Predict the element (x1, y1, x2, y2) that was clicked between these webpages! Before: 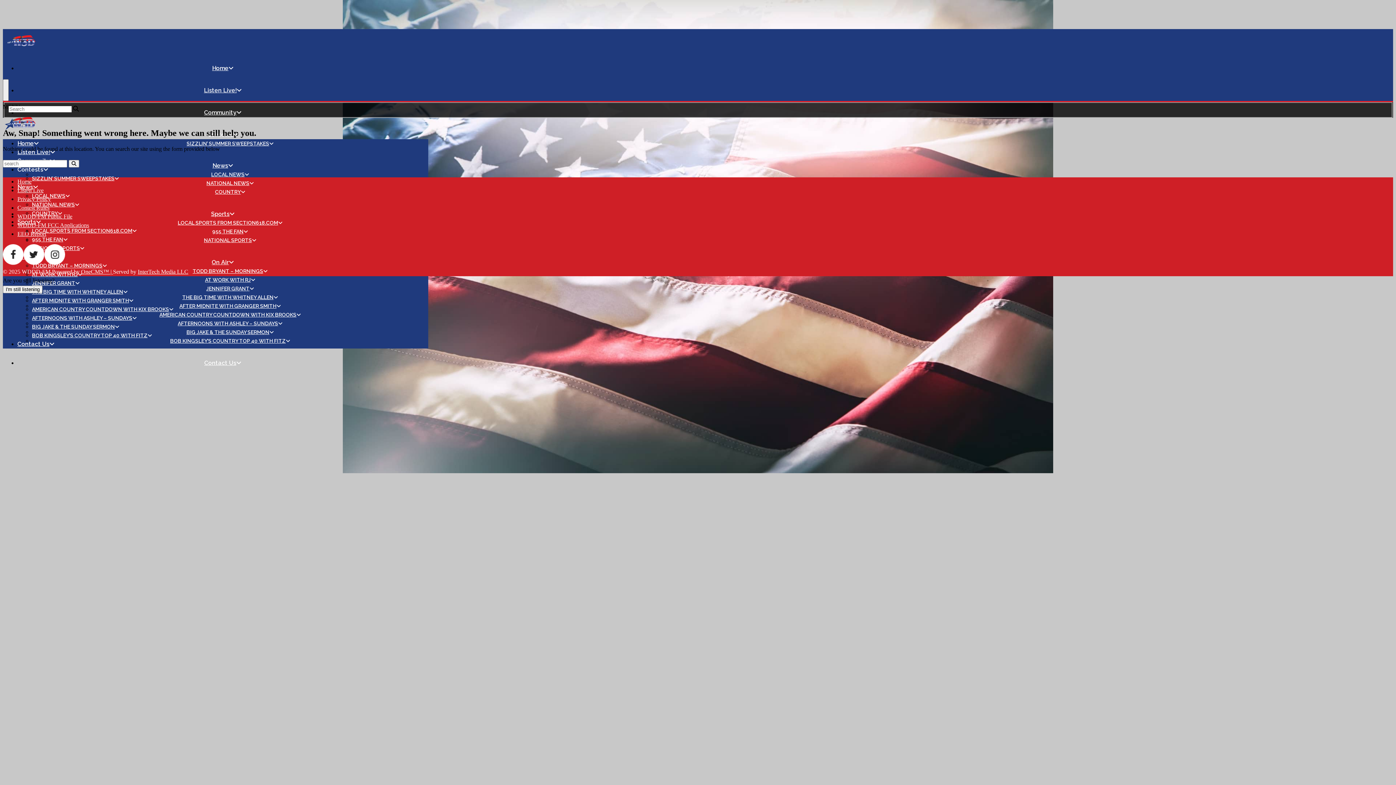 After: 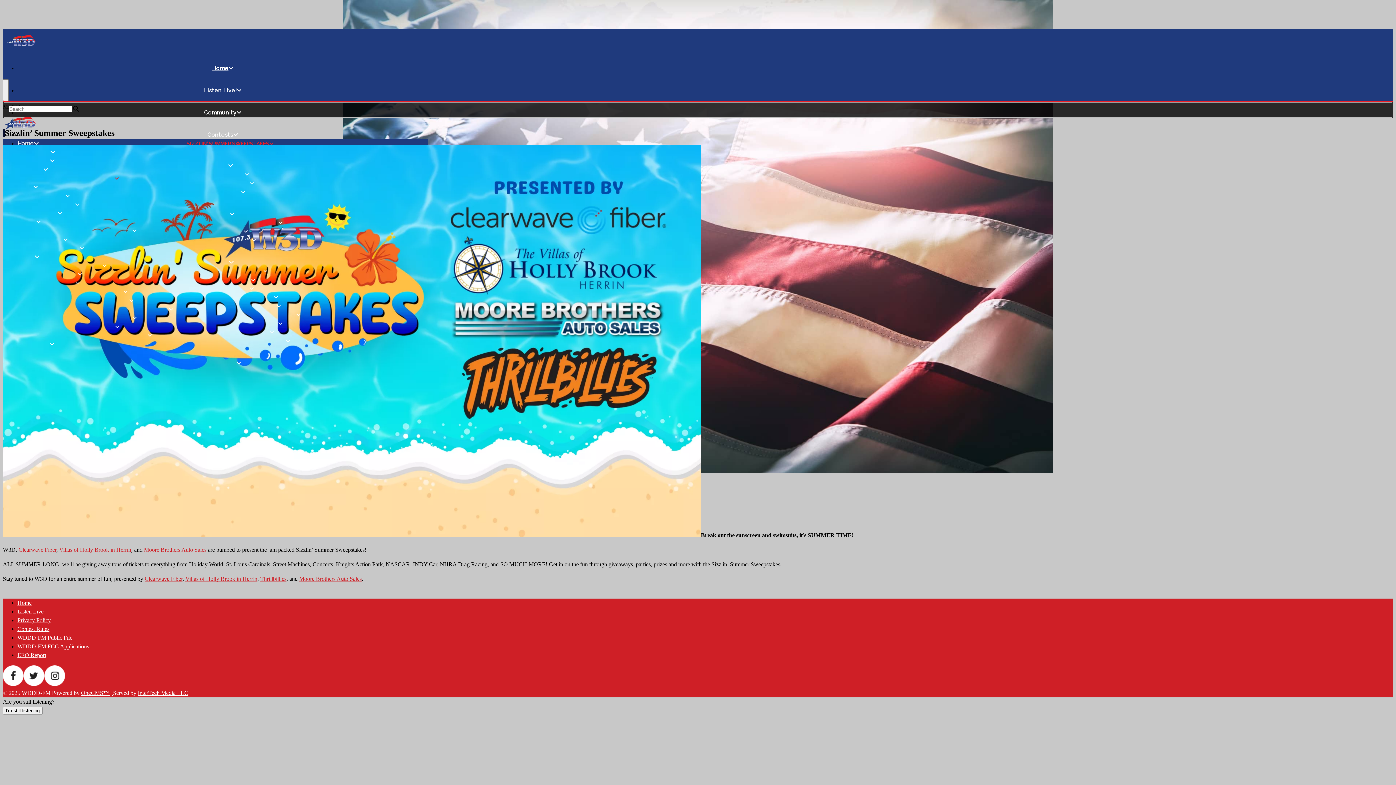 Action: label: SIZZLIN’ SUMMER SWEEPSTAKES bbox: (32, 175, 114, 181)